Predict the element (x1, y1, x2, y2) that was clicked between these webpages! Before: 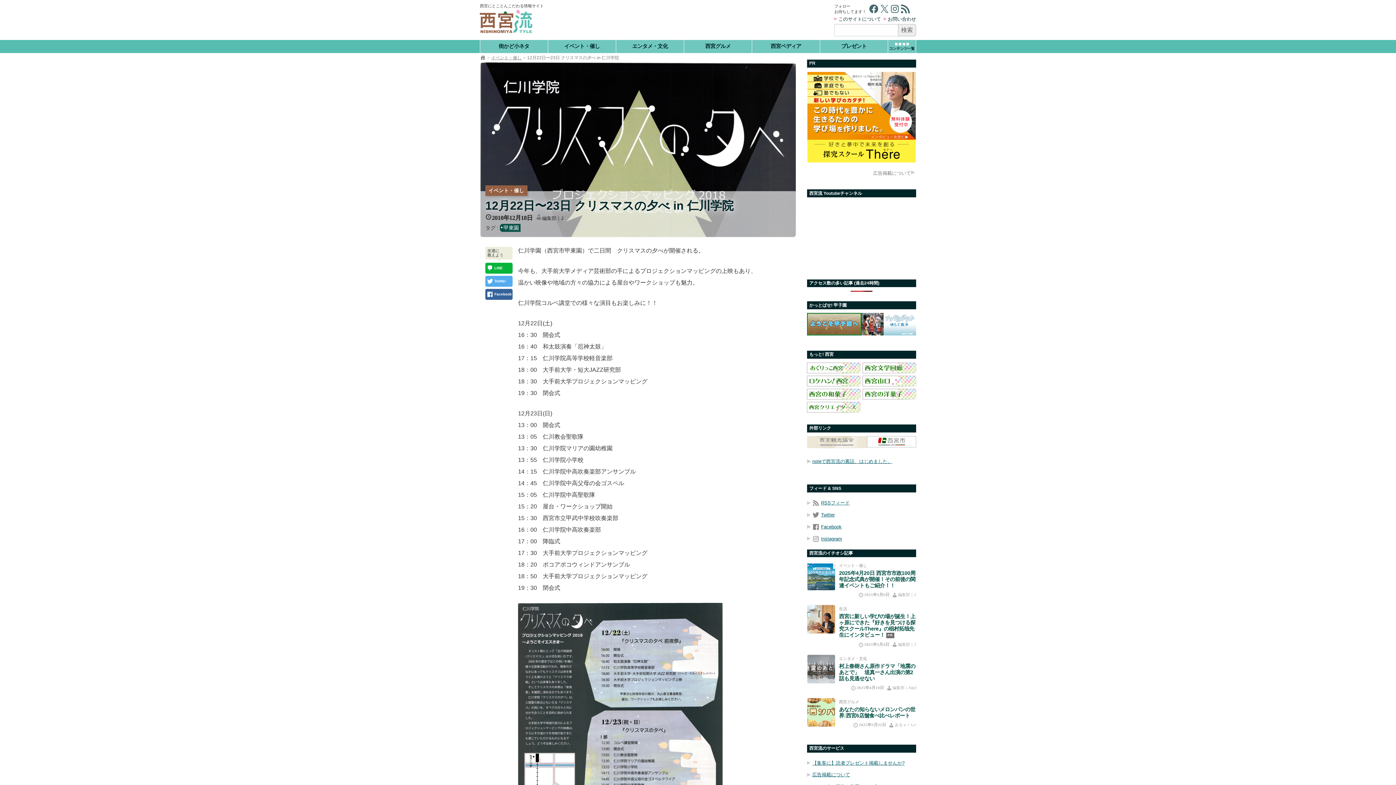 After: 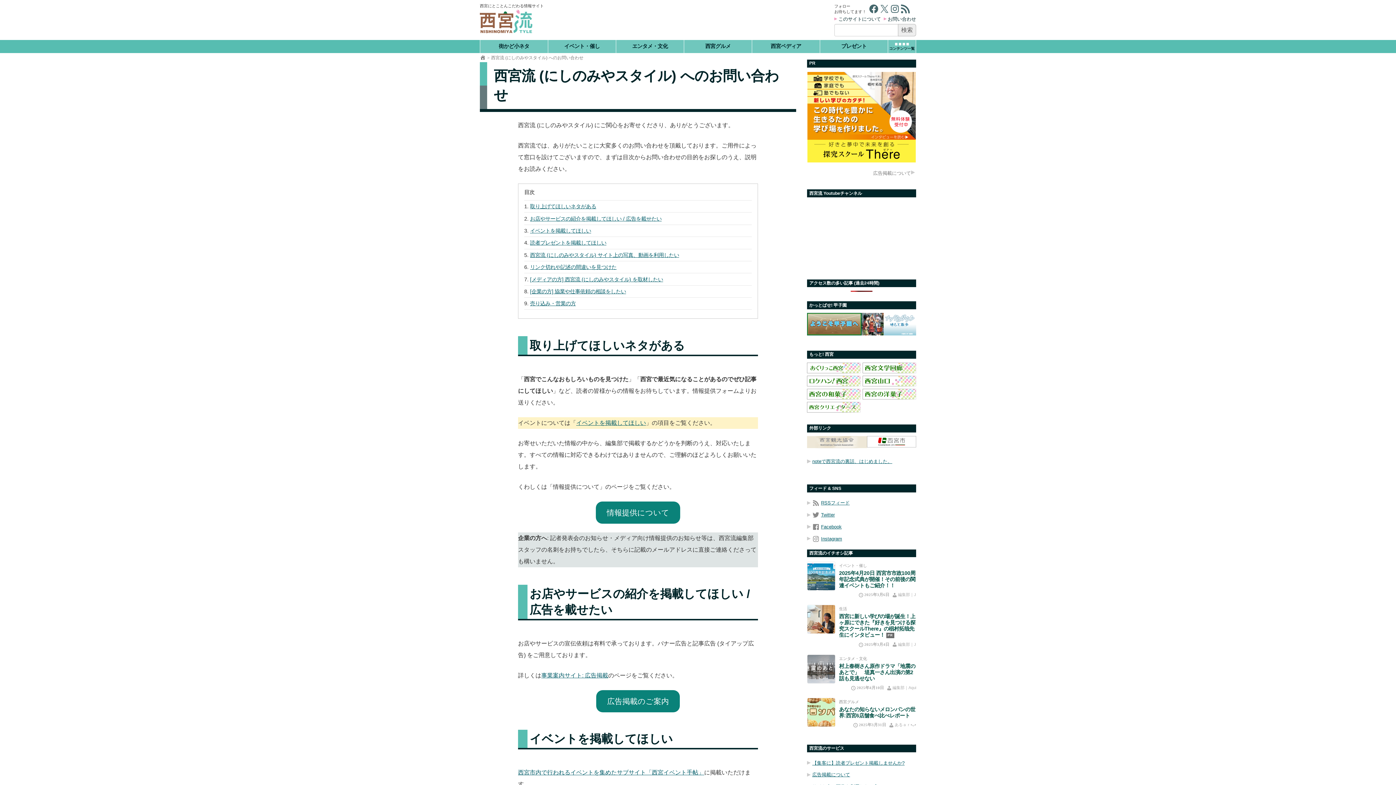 Action: label: お問い合わせ bbox: (888, 16, 916, 21)